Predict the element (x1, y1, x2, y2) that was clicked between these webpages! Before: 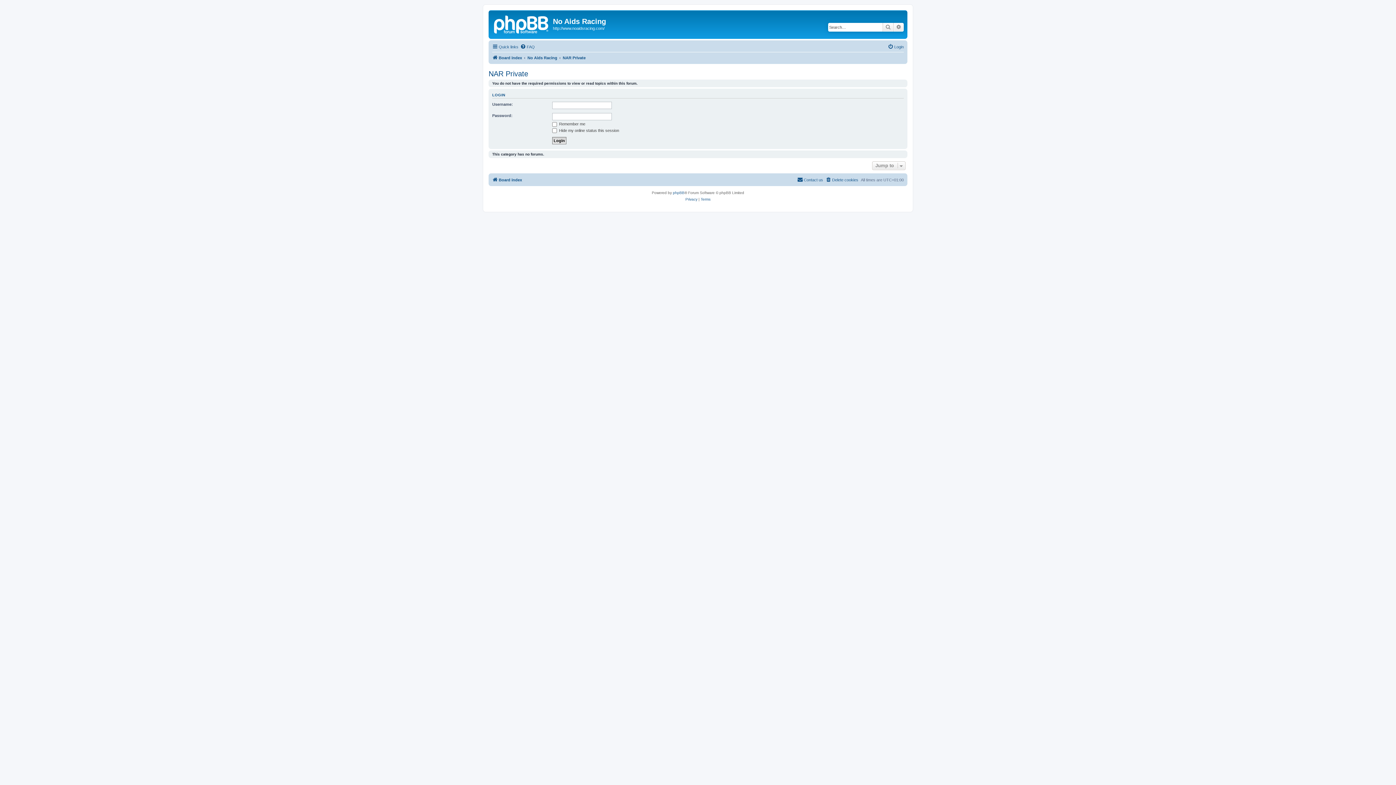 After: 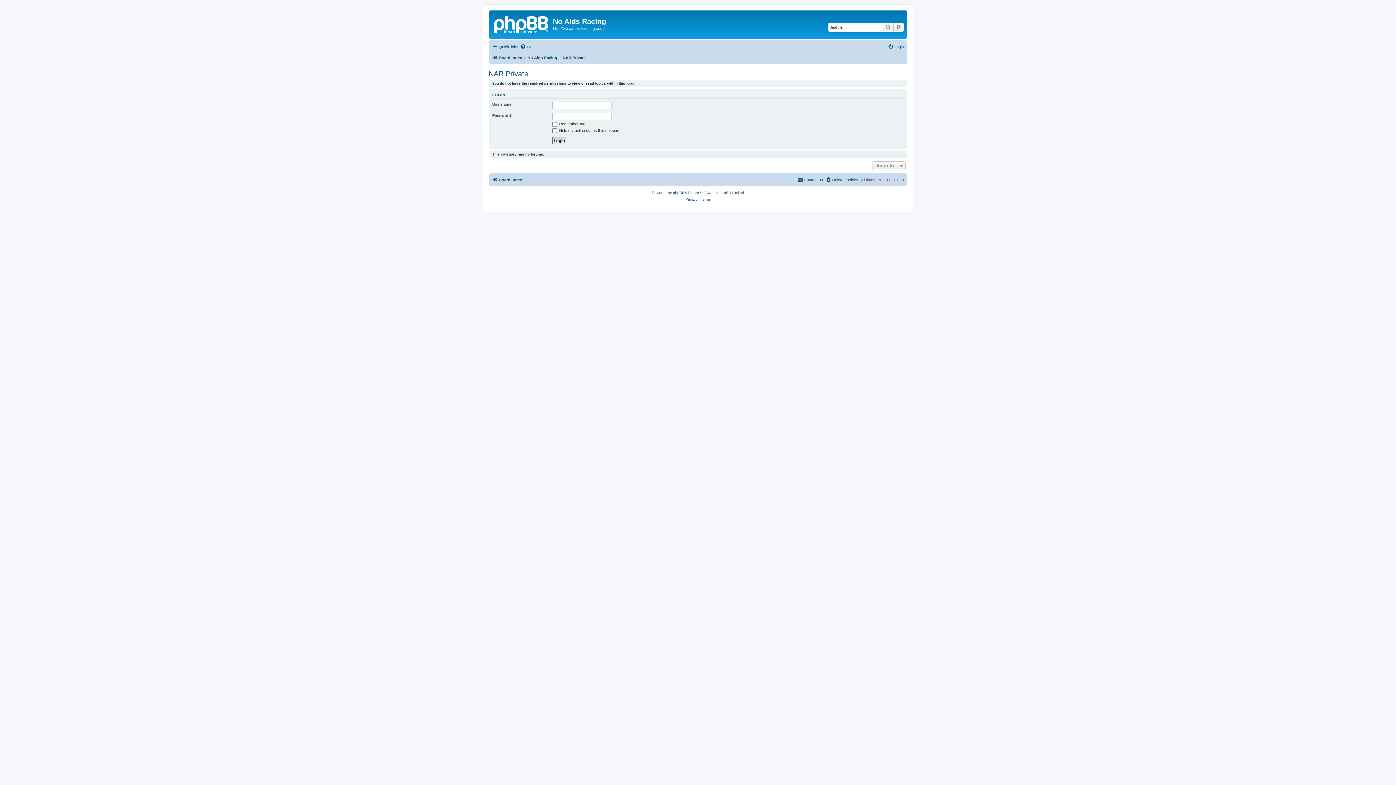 Action: label: NAR Private bbox: (562, 53, 585, 62)